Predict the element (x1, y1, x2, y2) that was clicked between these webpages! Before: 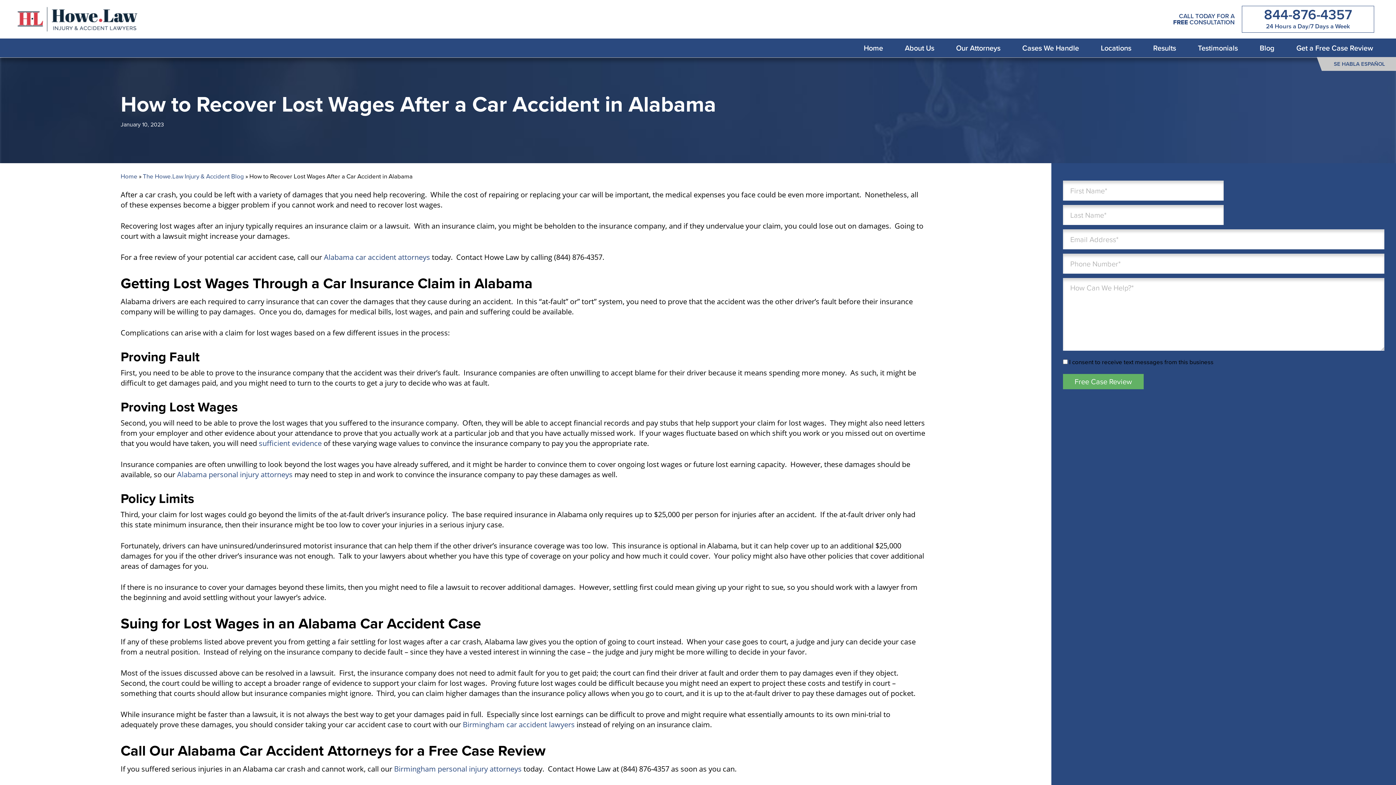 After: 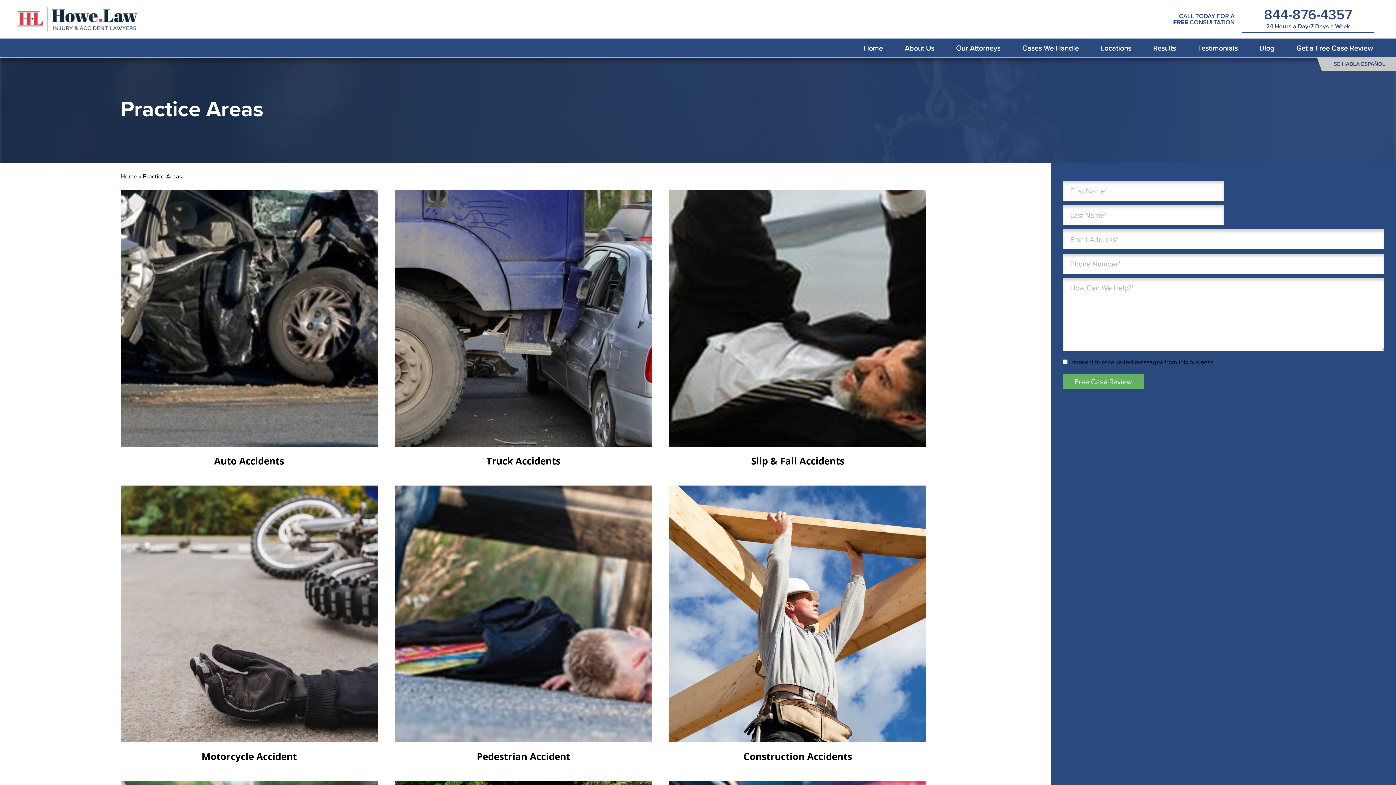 Action: bbox: (1022, 42, 1079, 53) label: Cases We Handle